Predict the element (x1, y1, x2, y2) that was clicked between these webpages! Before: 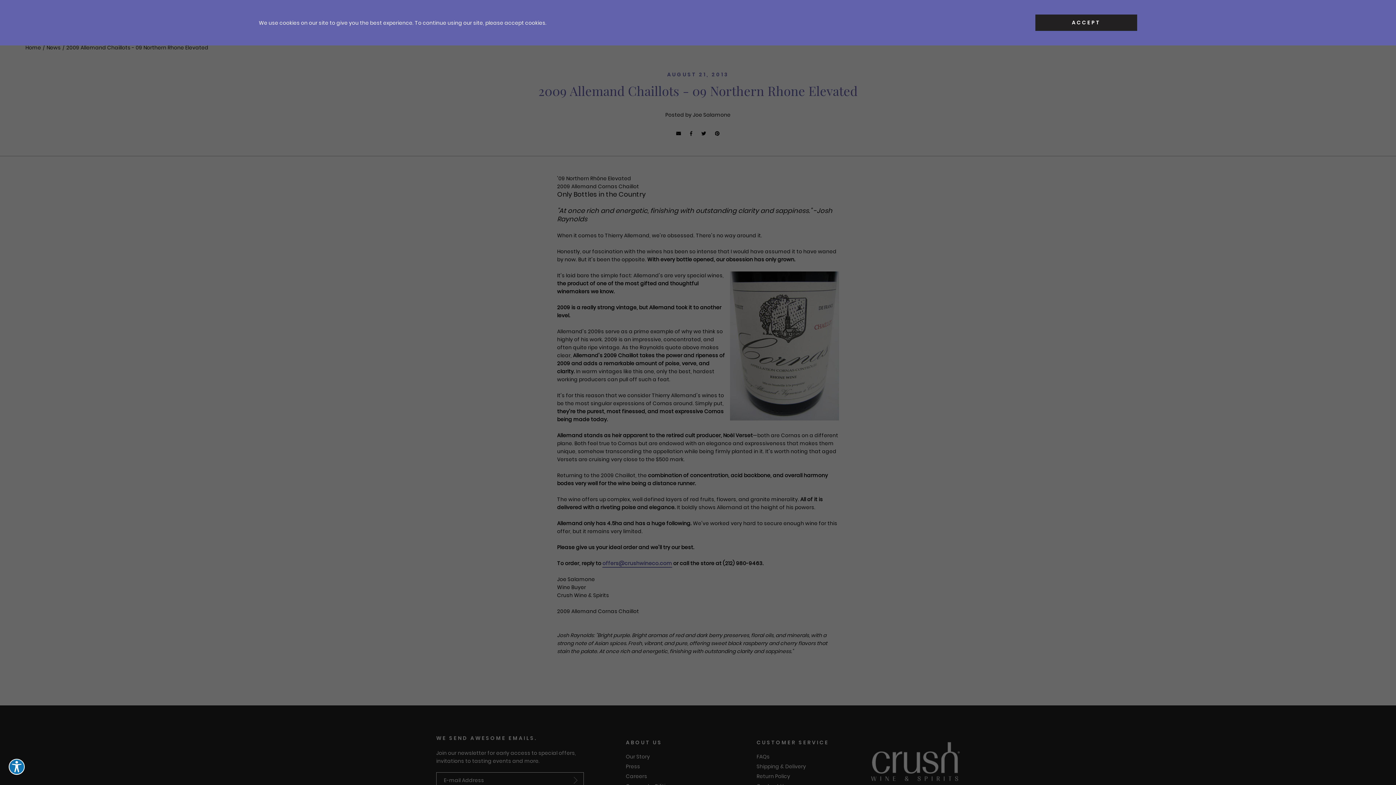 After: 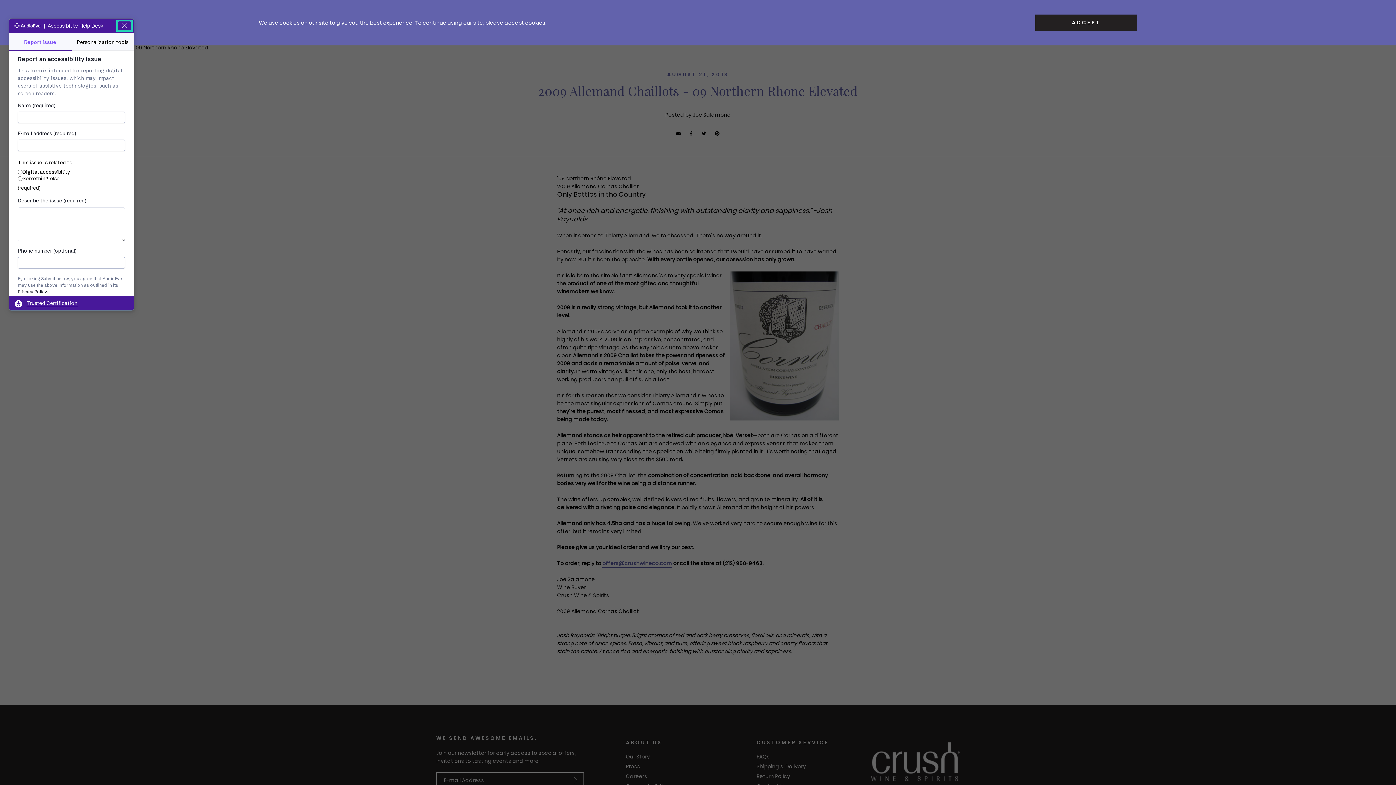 Action: label: Explore your accessibility options bbox: (8, 759, 24, 775)